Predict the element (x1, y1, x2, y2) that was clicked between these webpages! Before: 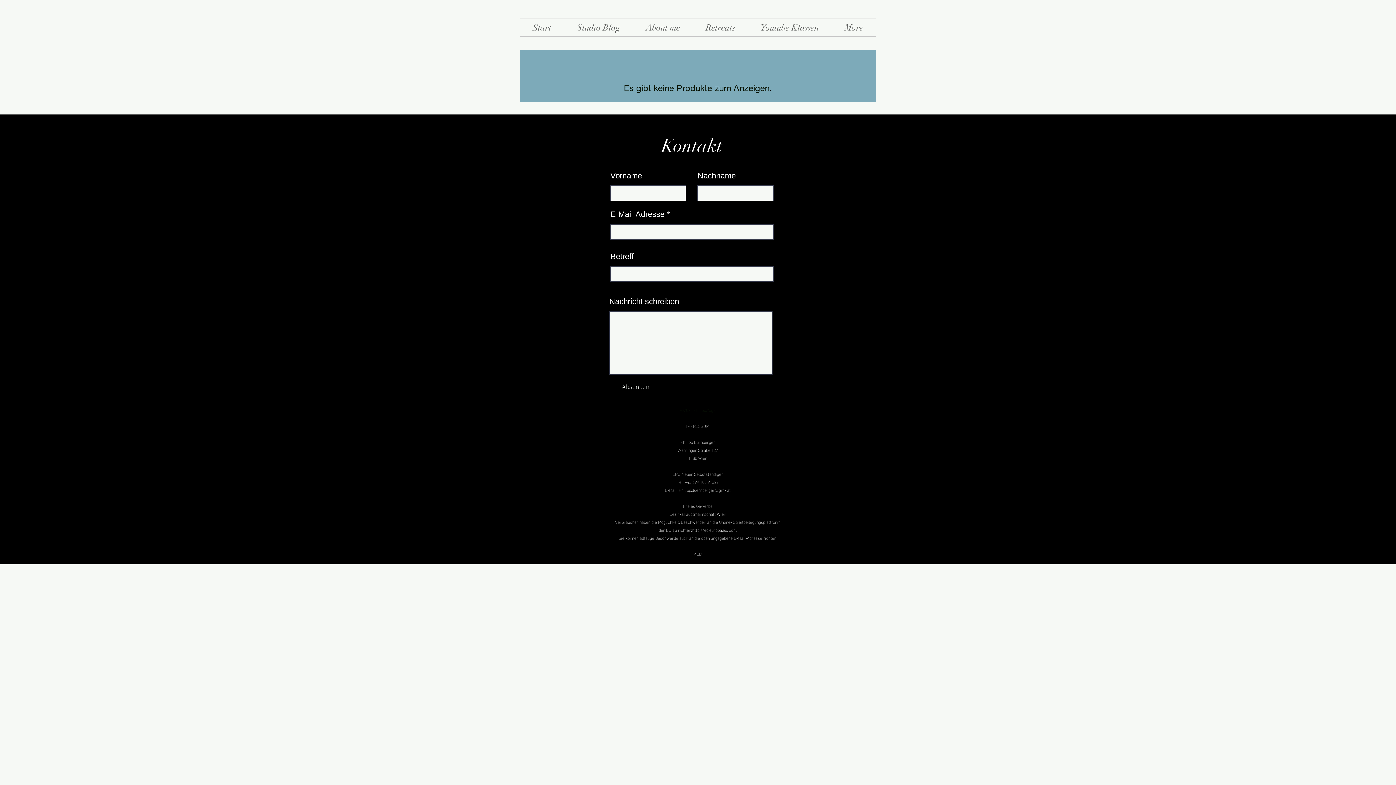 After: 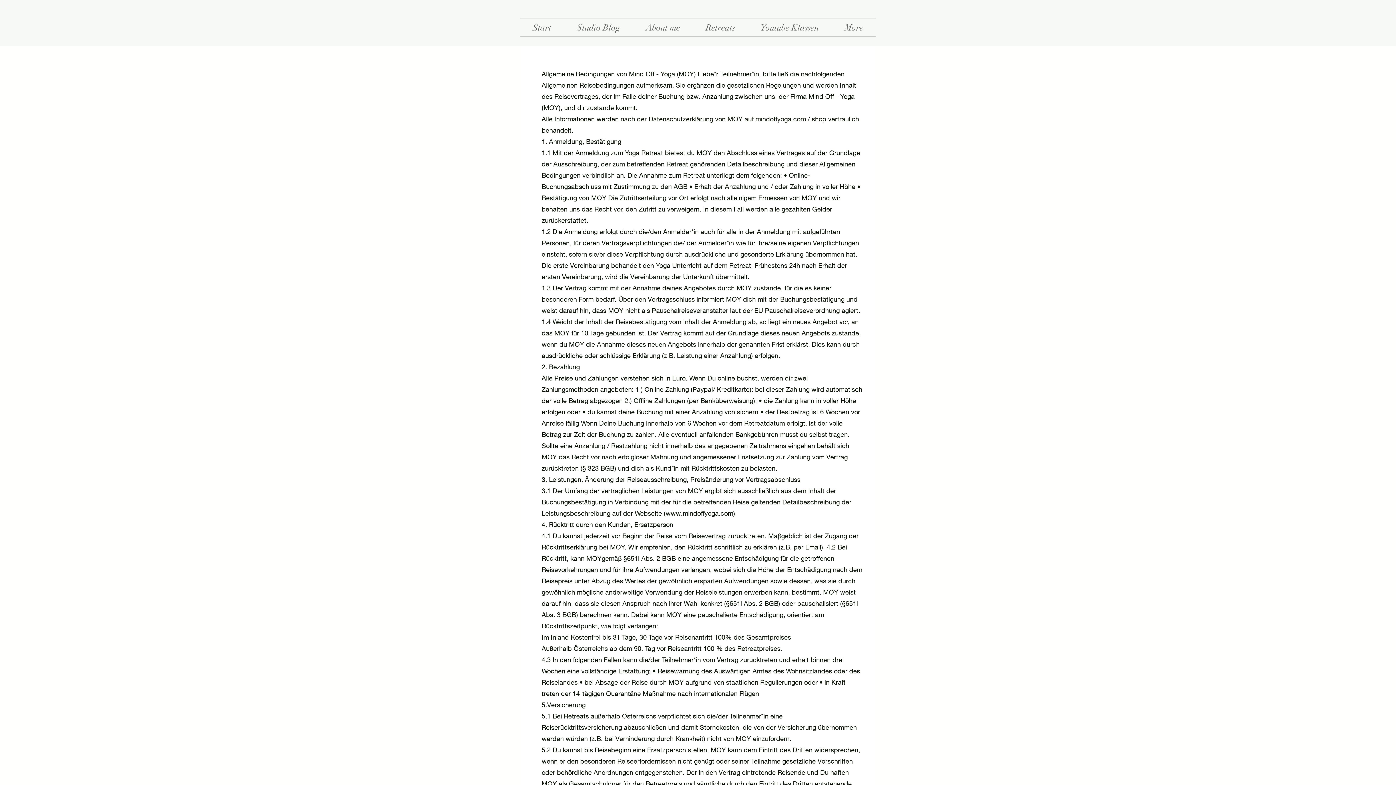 Action: label: AGB bbox: (694, 551, 701, 557)